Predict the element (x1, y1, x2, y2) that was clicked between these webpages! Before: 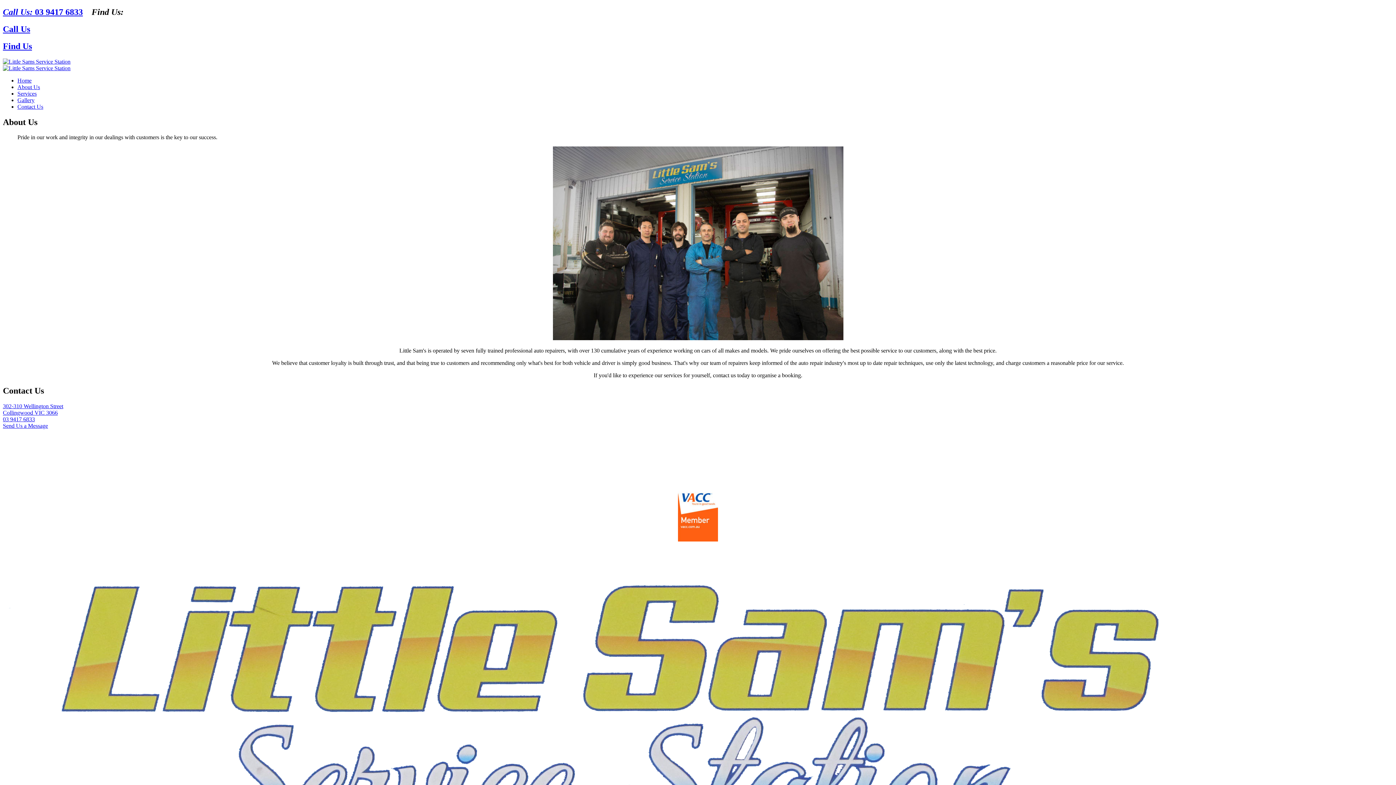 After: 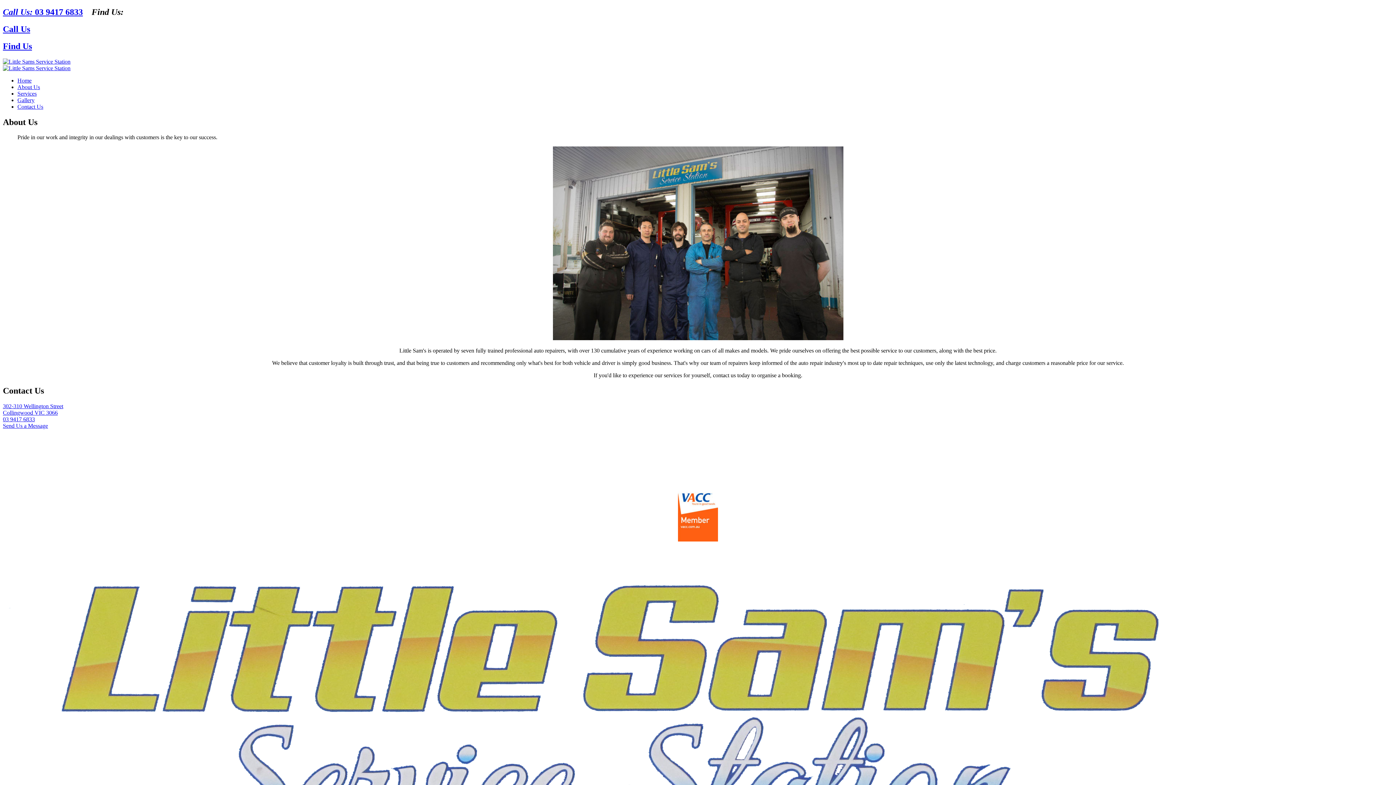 Action: label: Send Us a Message bbox: (2, 423, 48, 429)